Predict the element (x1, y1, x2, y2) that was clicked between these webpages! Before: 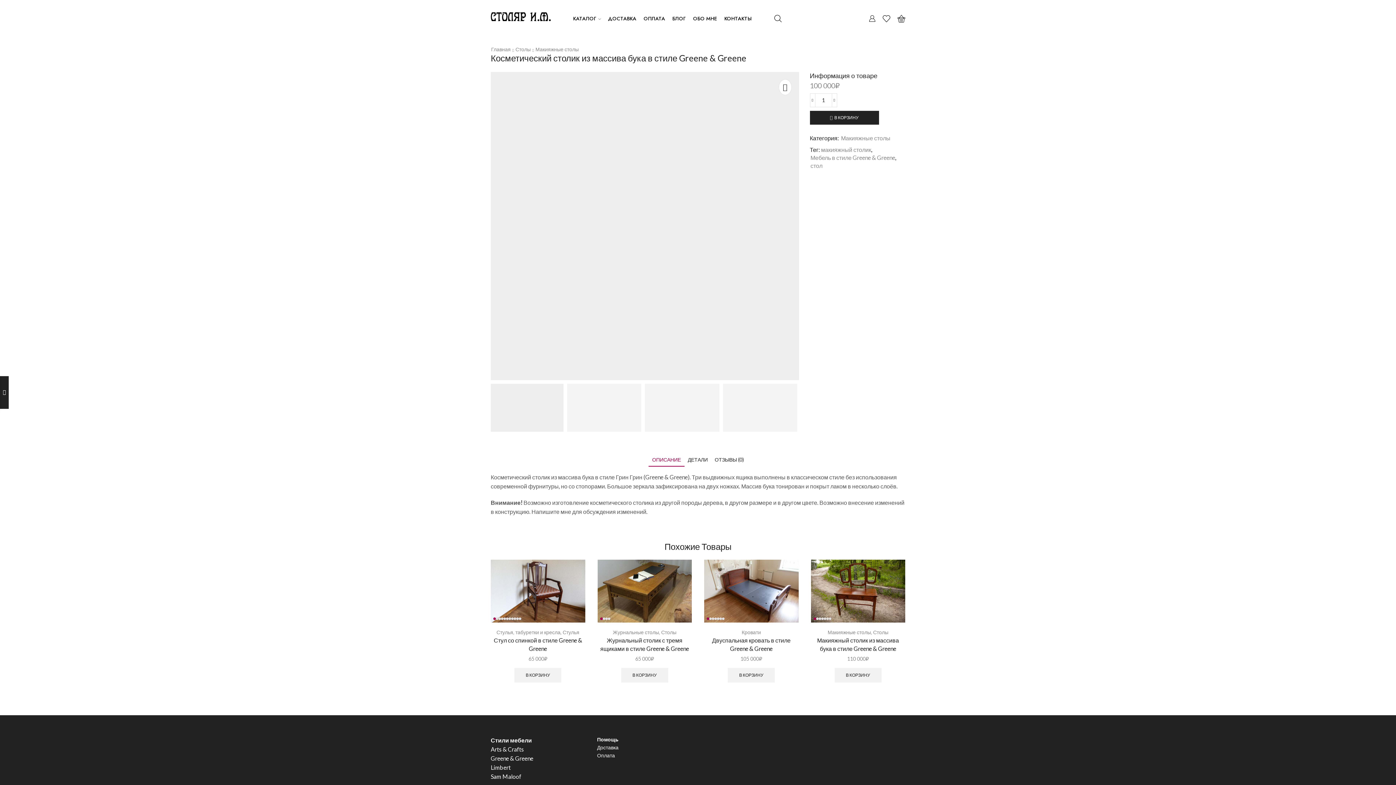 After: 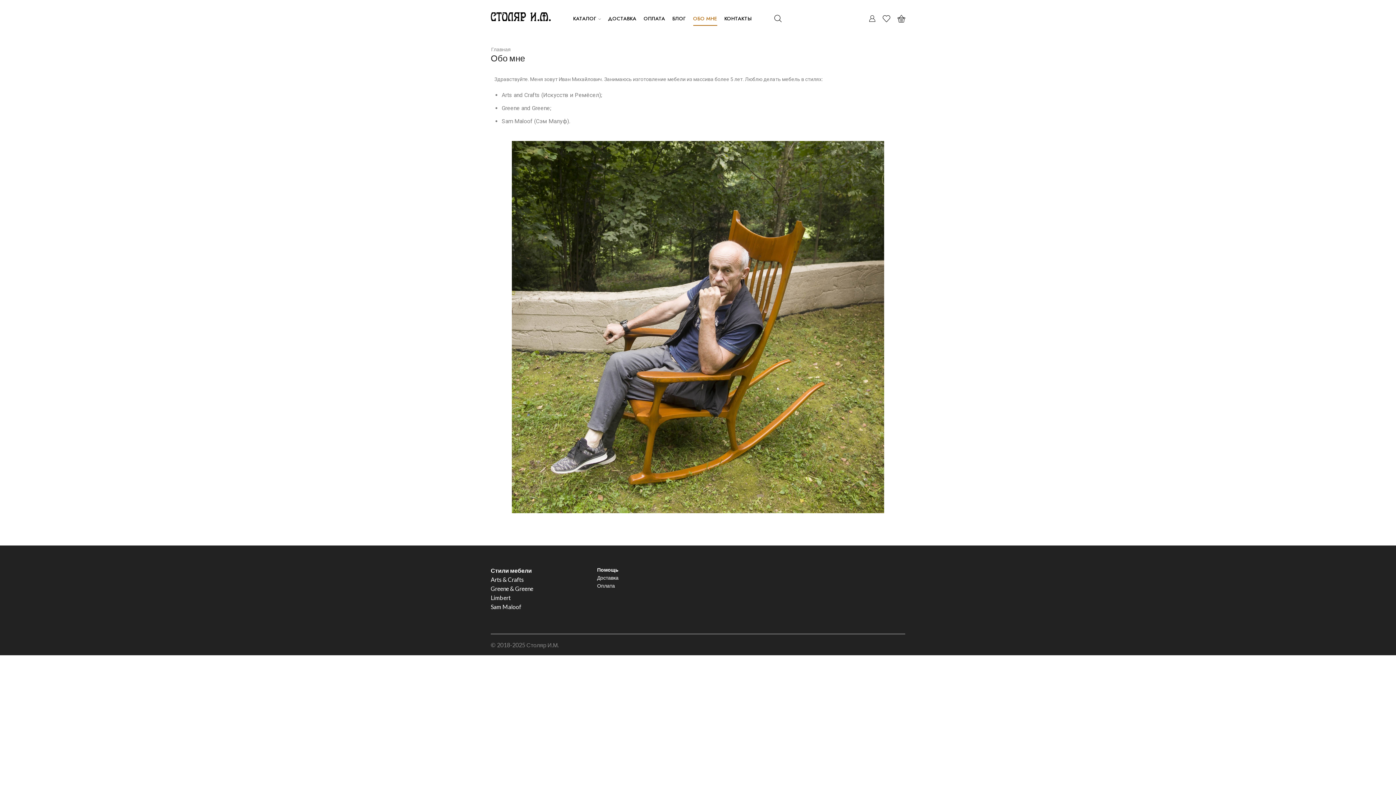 Action: label: ОБО МНЕ bbox: (693, 11, 717, 25)